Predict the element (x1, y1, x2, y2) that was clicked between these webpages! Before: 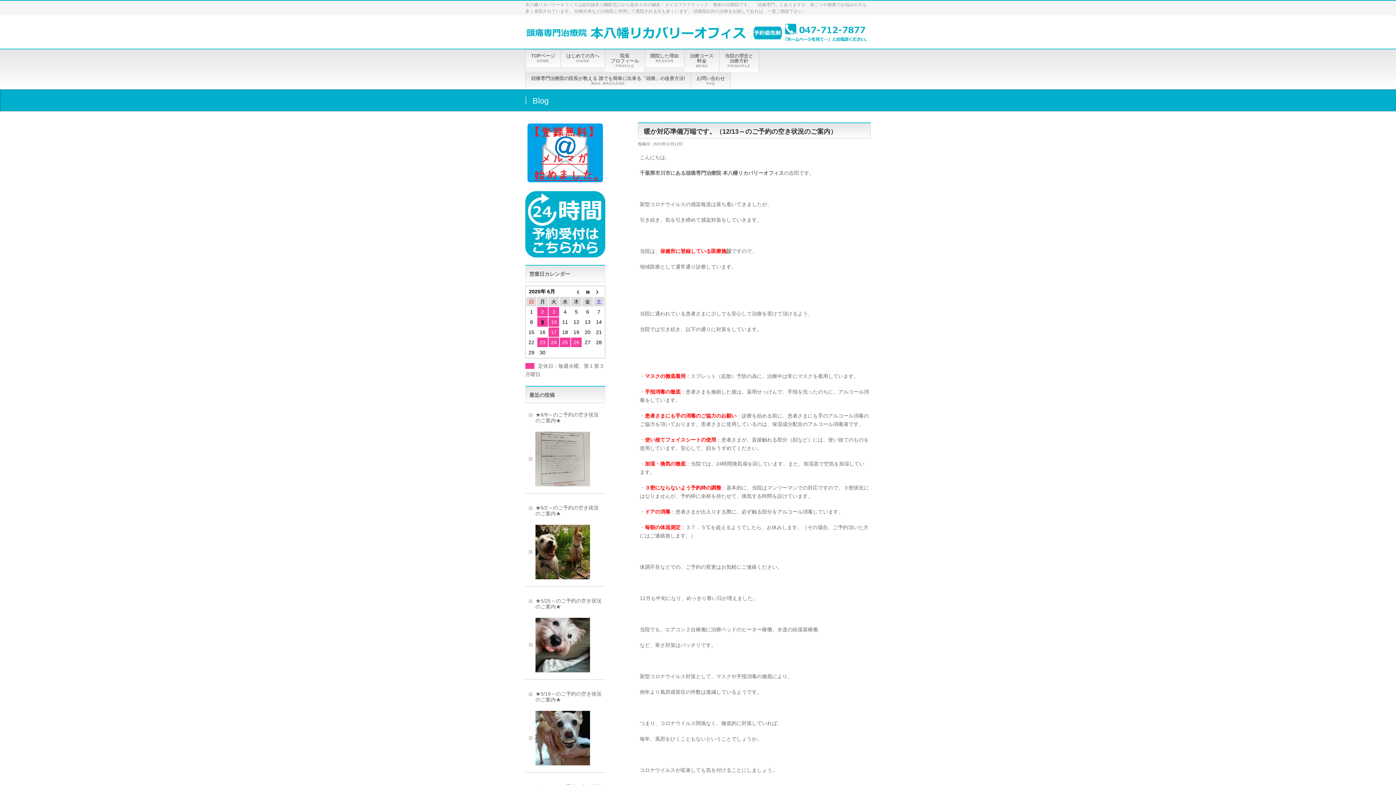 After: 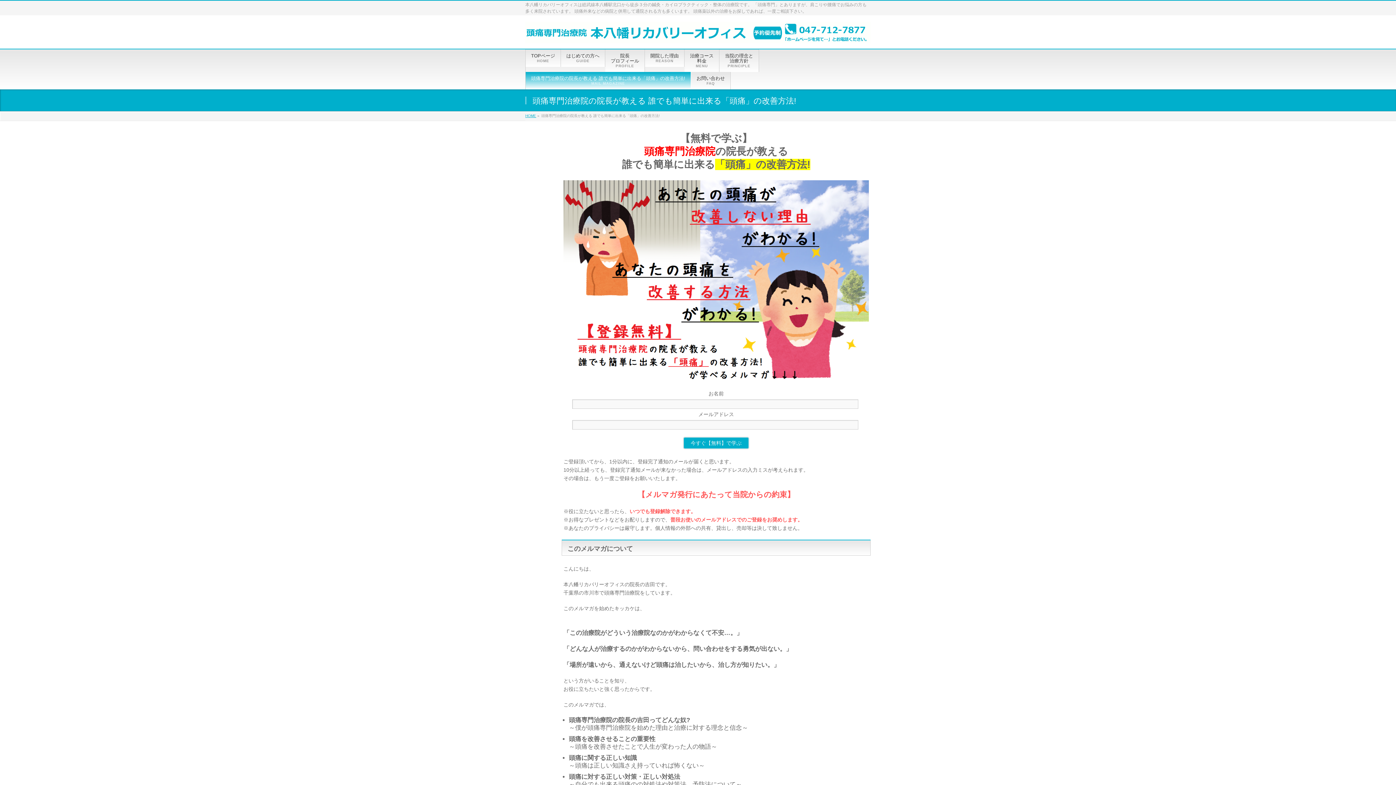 Action: bbox: (525, 72, 691, 89) label: 頭痛専門治療院の院長が教える 誰でも簡単に出来る「頭痛」の改善方法!
MAIL MAGAZINE